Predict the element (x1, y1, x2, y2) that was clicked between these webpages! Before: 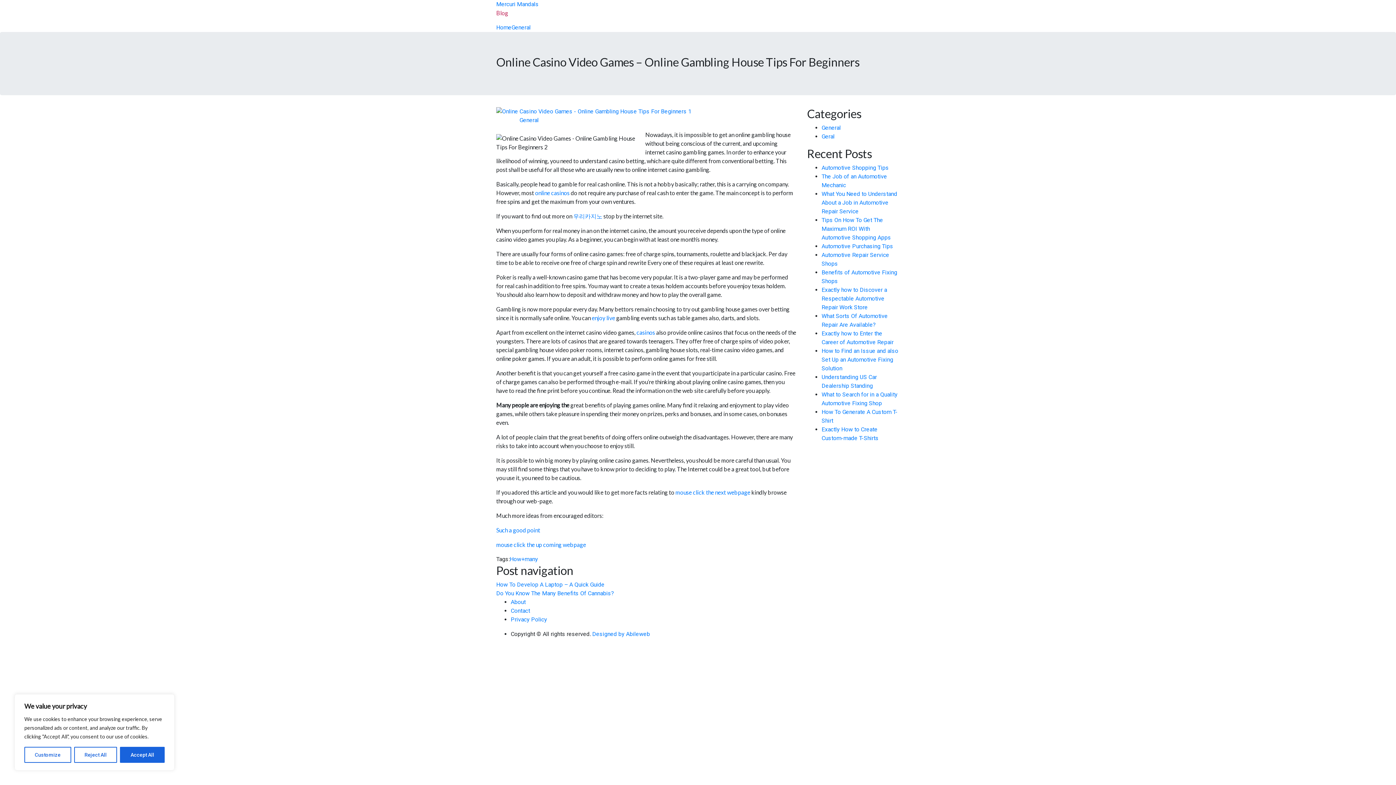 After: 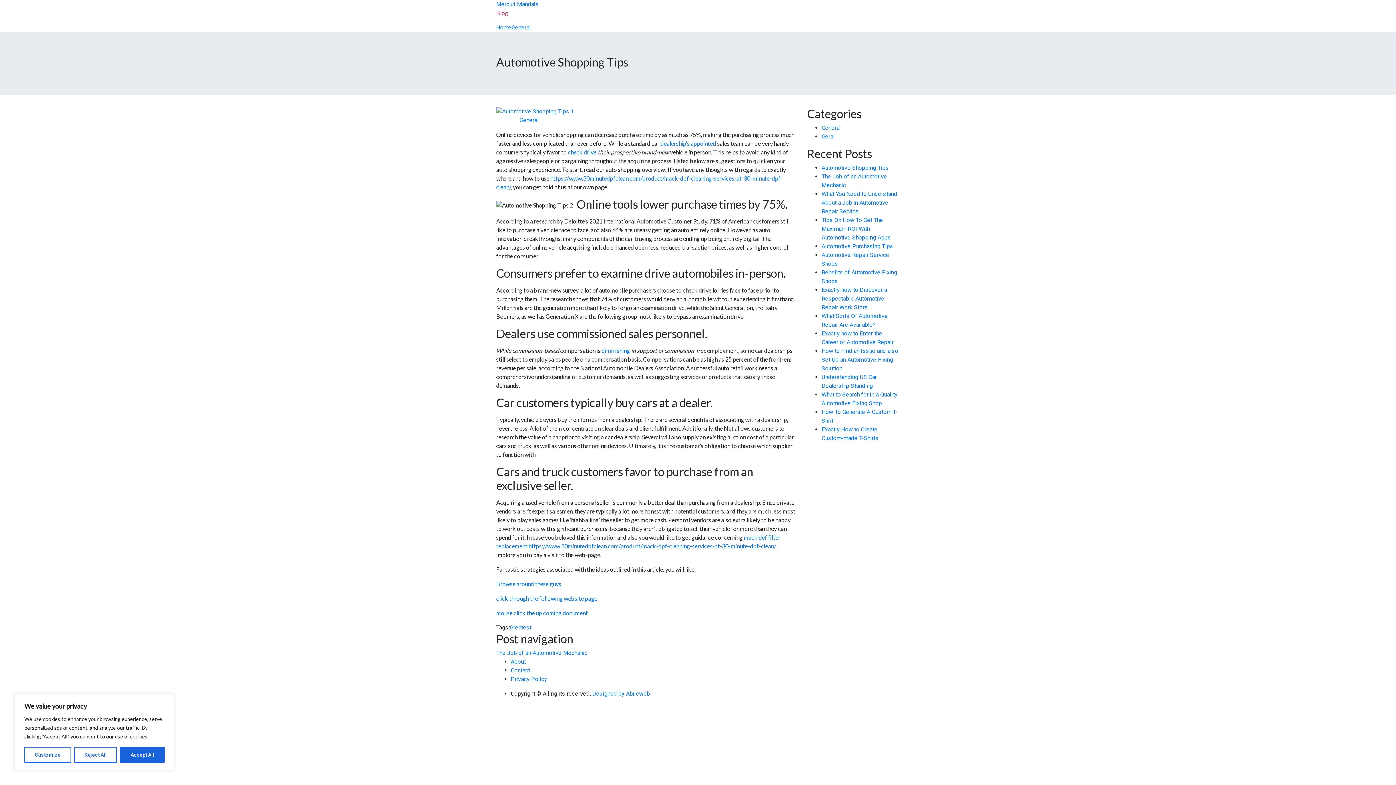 Action: label: Automotive Shopping Tips bbox: (821, 164, 889, 171)